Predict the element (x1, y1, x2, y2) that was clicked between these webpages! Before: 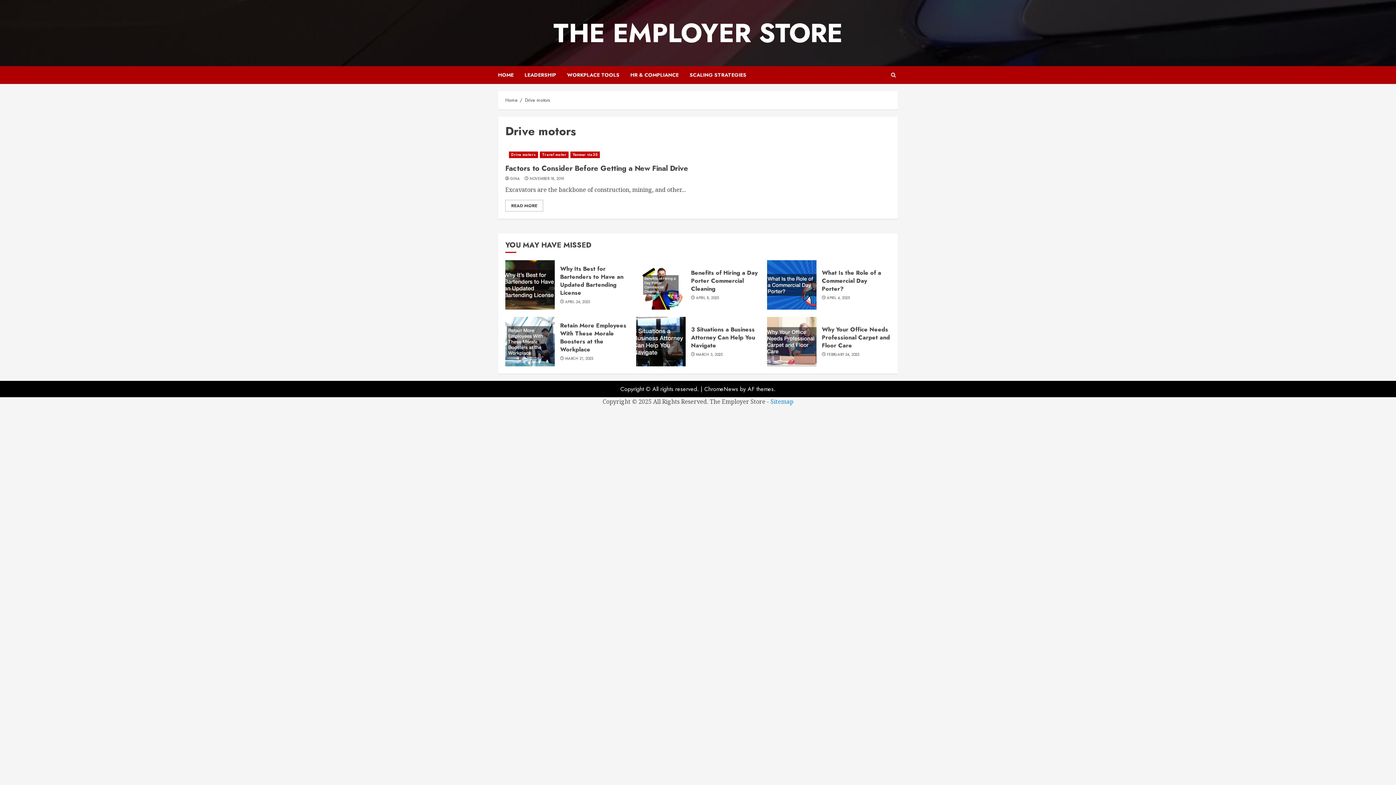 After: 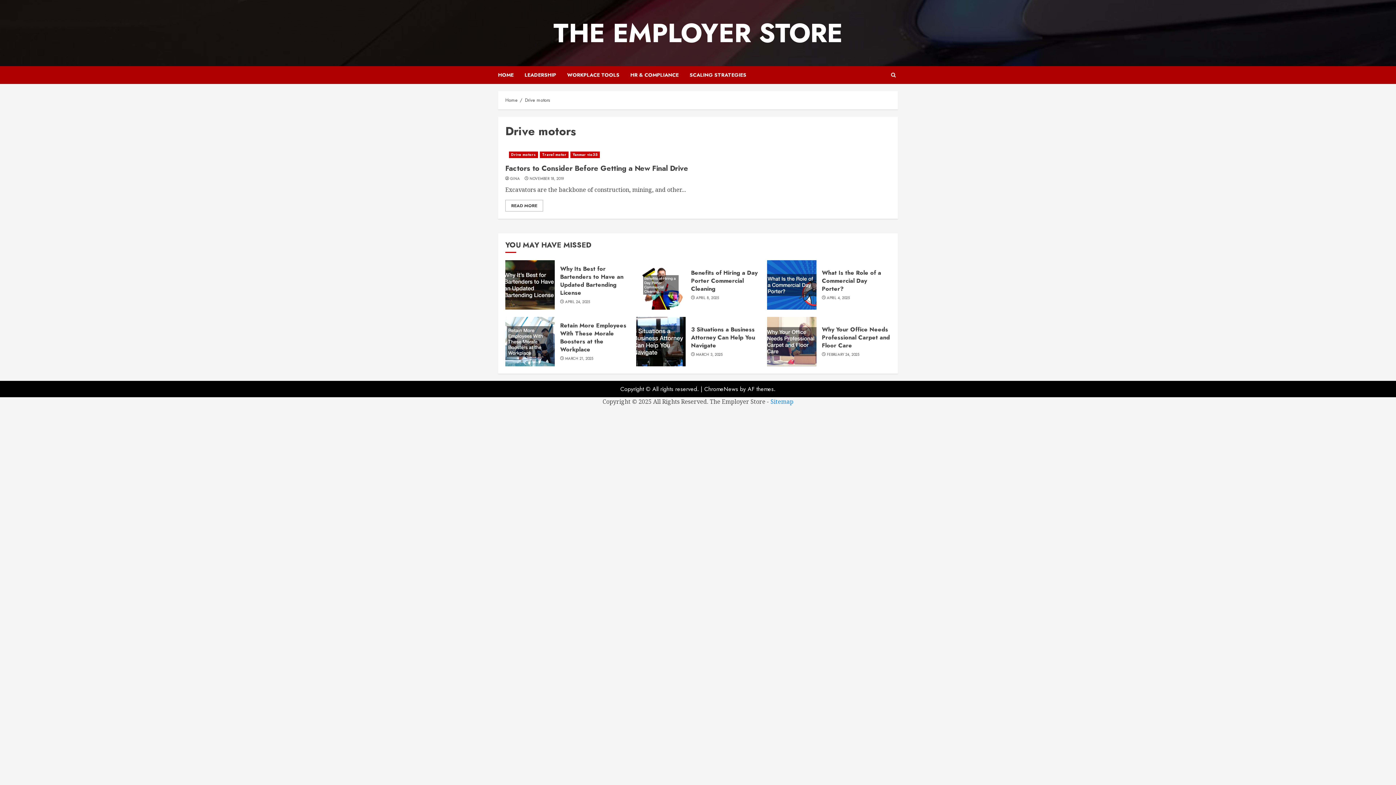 Action: label: ChromeNews bbox: (704, 385, 738, 393)